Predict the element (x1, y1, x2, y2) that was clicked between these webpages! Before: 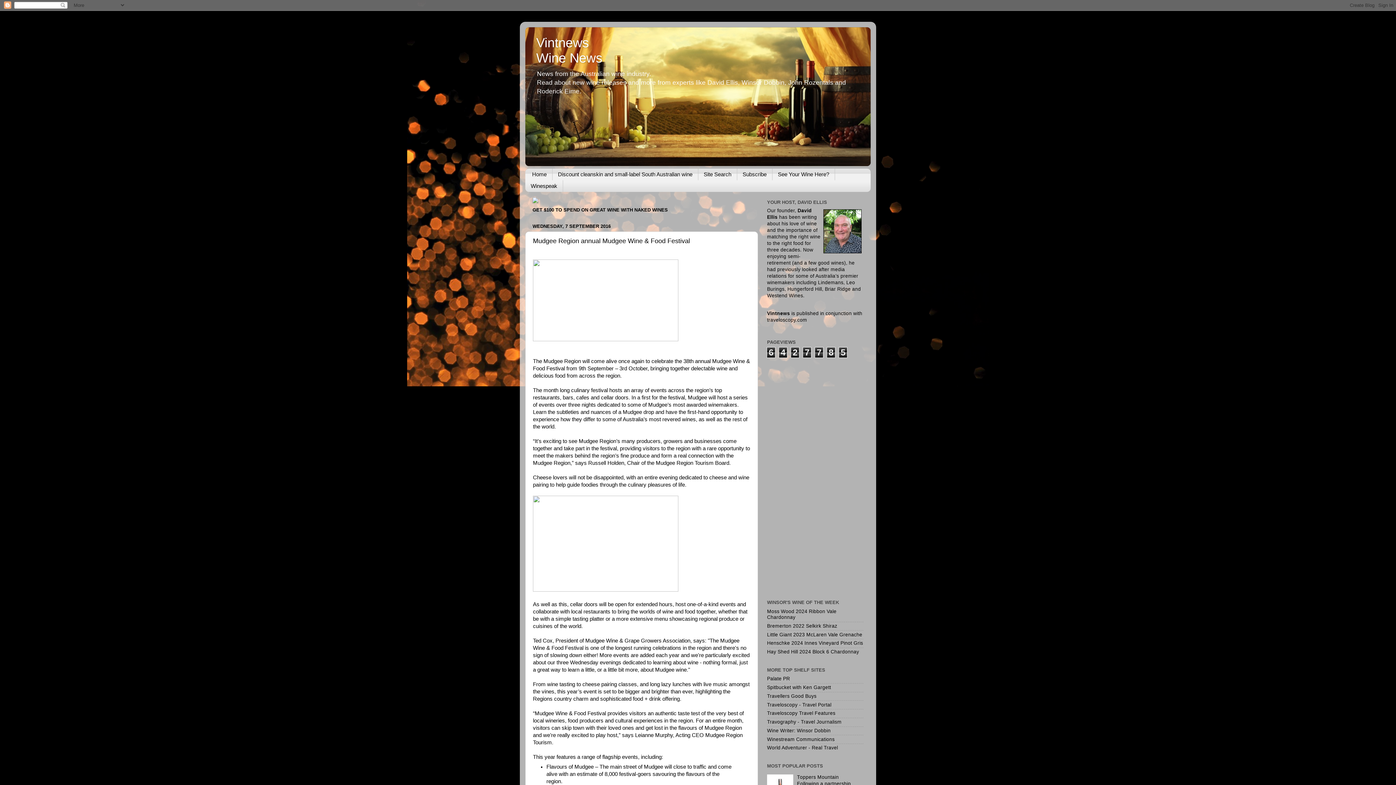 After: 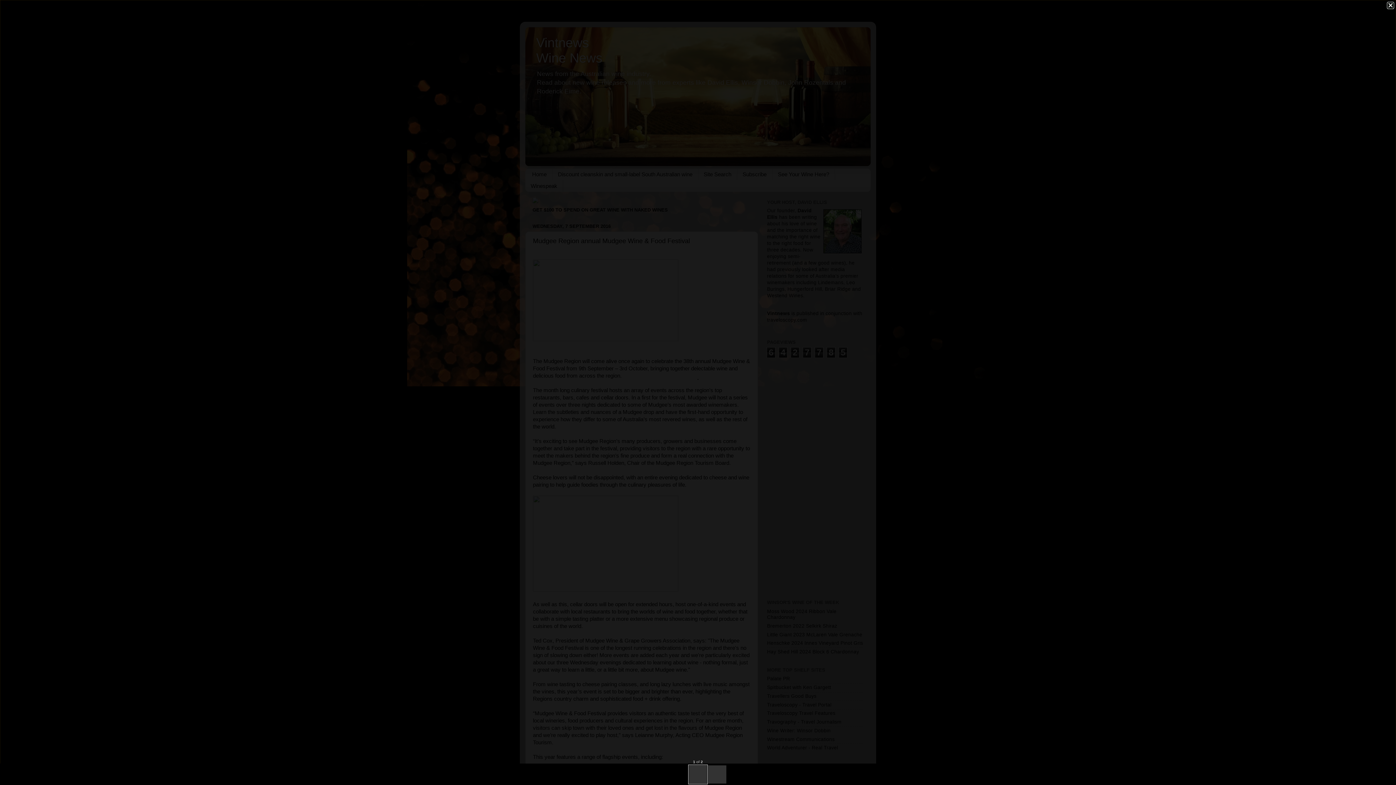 Action: bbox: (533, 336, 678, 342)